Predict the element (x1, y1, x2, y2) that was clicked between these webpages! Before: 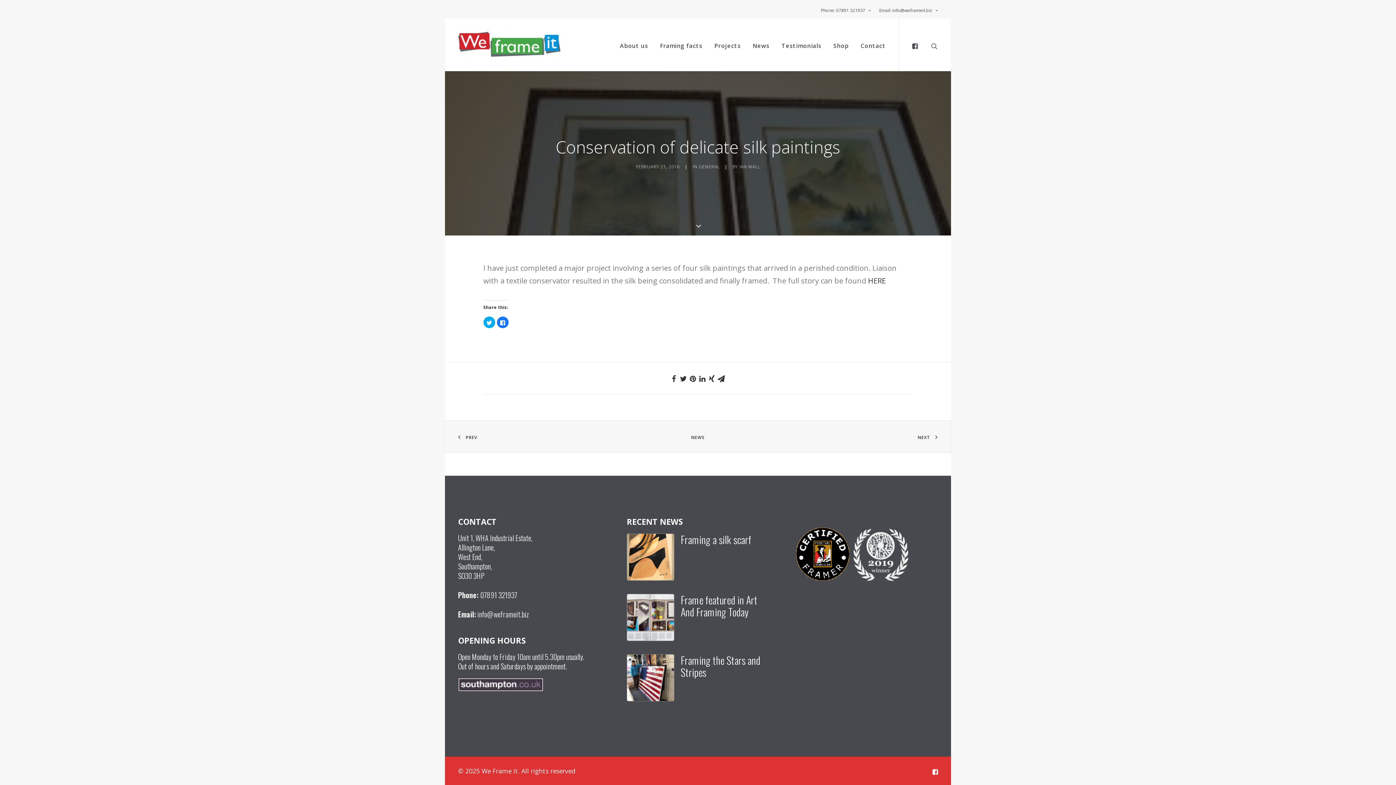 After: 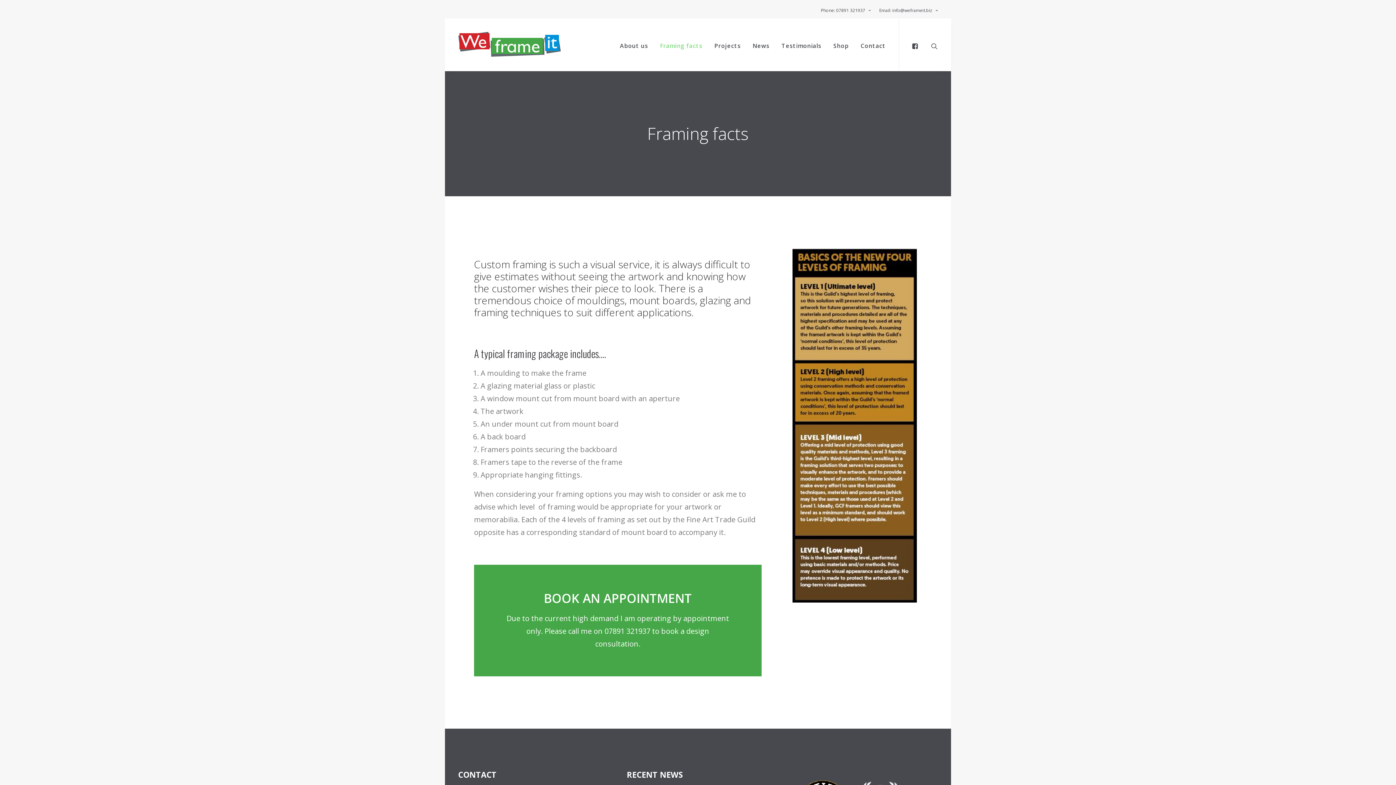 Action: bbox: (655, 18, 707, 70) label: Framing facts